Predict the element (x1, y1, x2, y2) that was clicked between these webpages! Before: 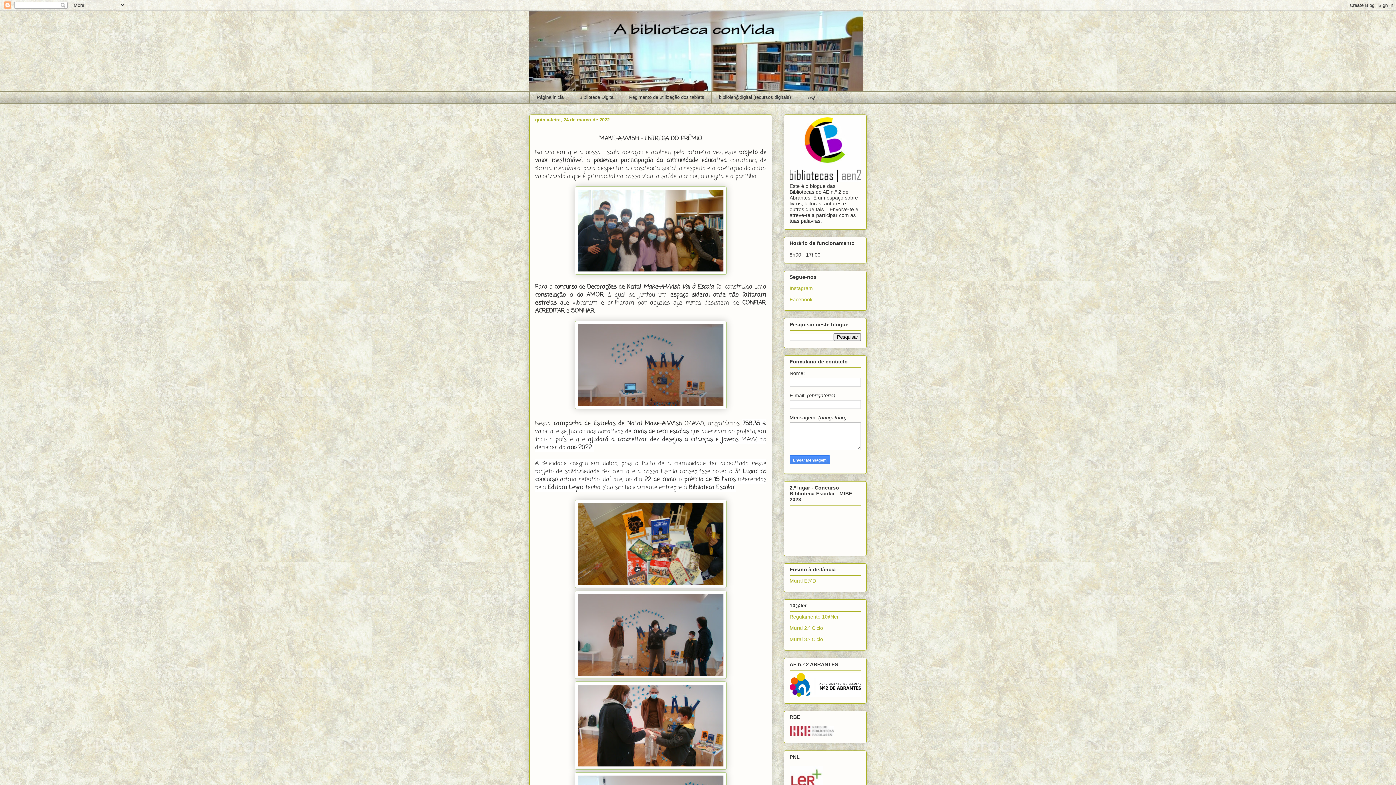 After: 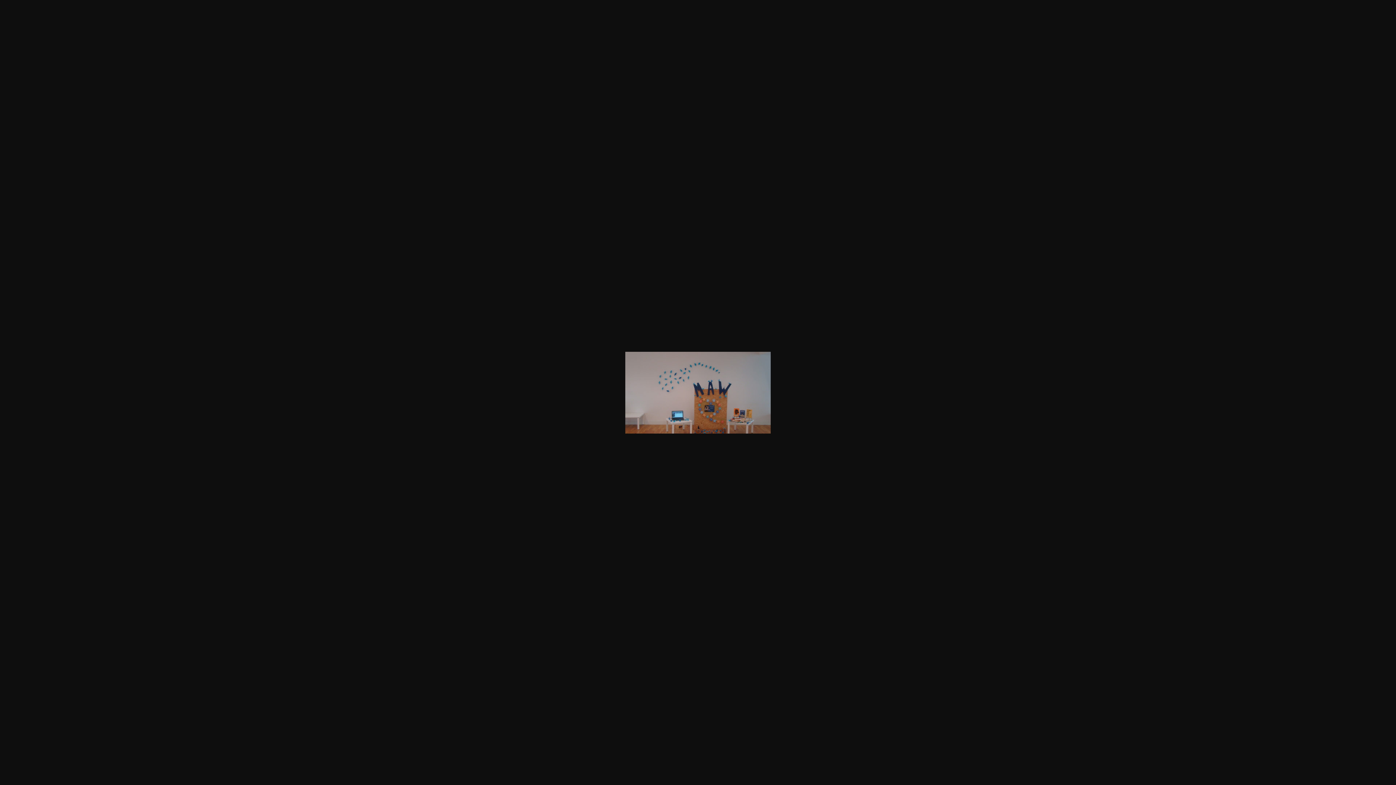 Action: bbox: (574, 403, 726, 412)